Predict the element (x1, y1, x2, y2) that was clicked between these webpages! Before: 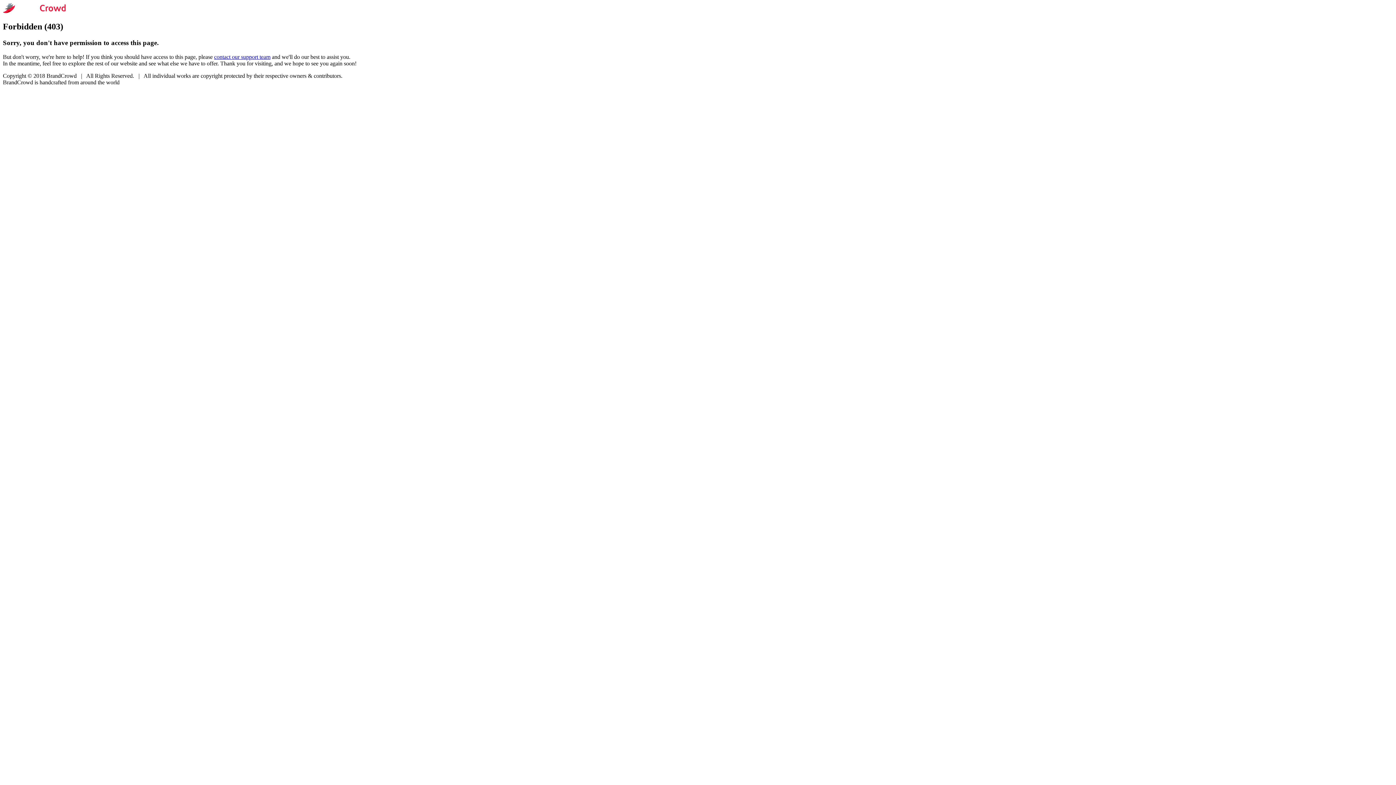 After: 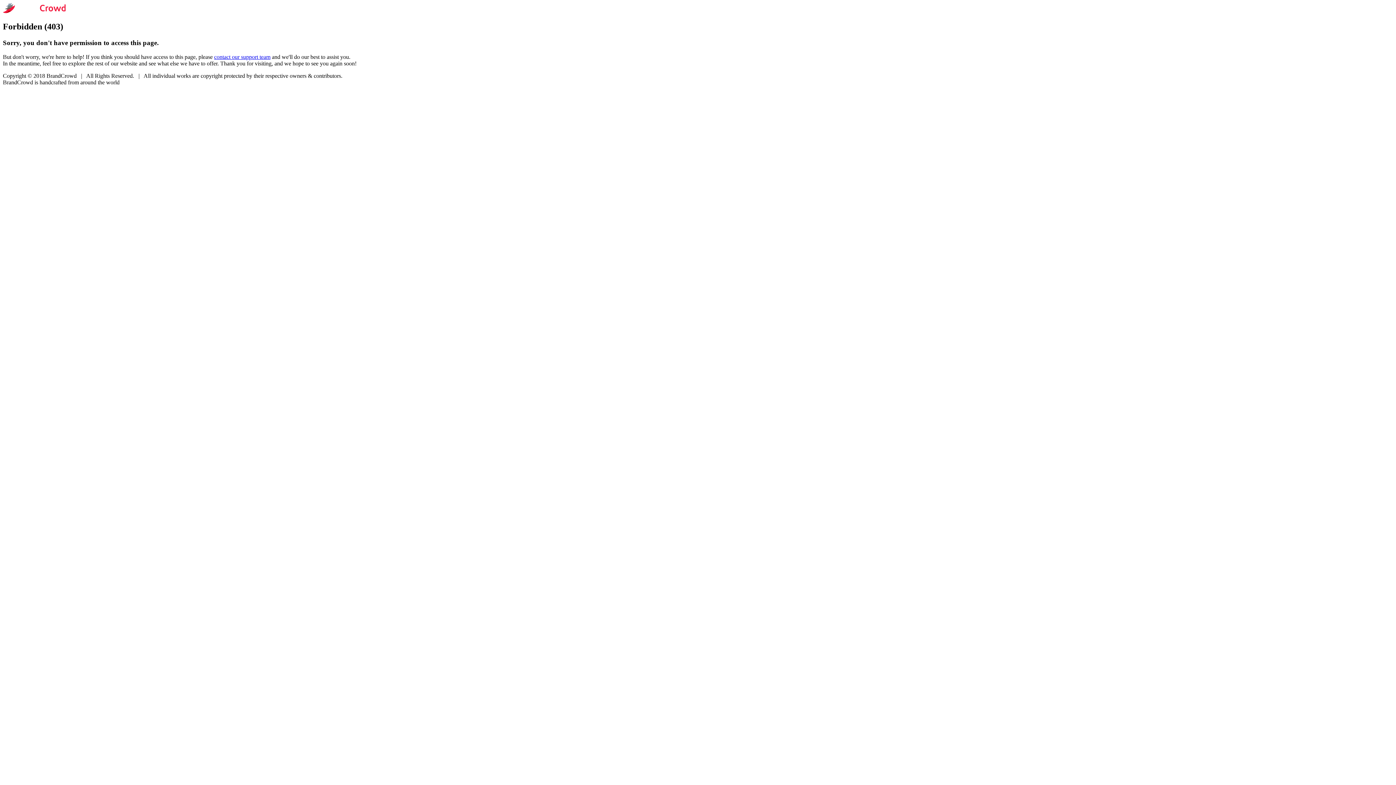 Action: label: contact our support team bbox: (214, 53, 270, 59)